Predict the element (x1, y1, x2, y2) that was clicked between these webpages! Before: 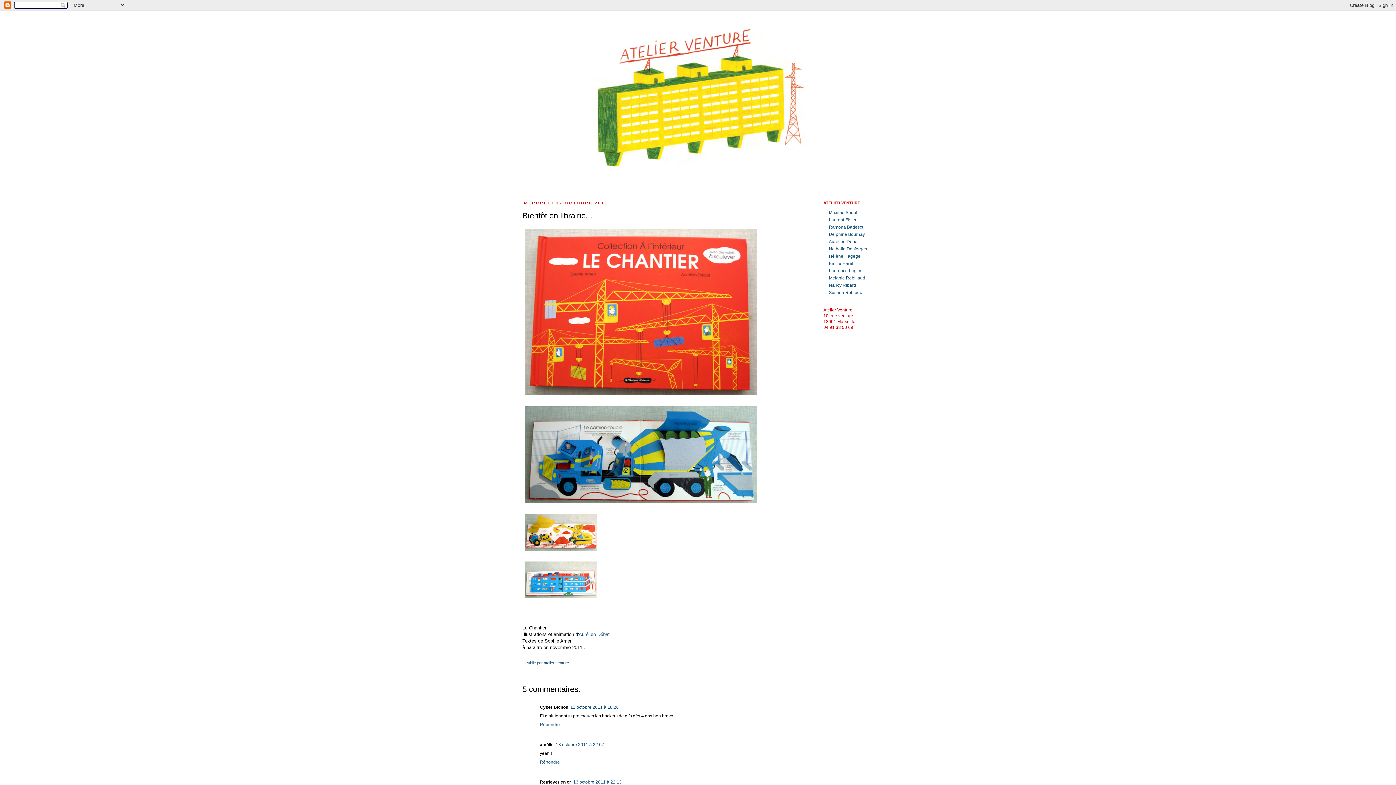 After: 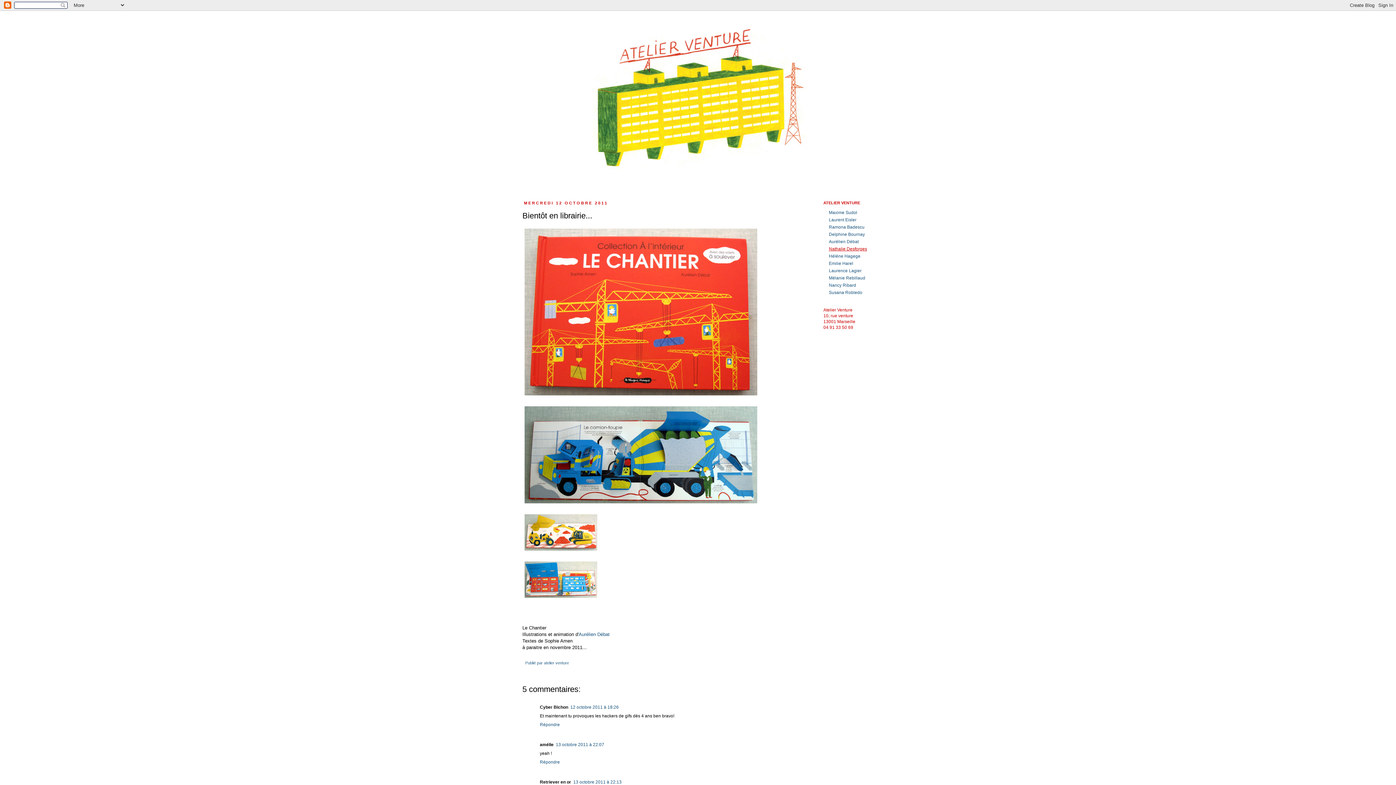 Action: bbox: (829, 246, 867, 251) label: Nathalie Desforges